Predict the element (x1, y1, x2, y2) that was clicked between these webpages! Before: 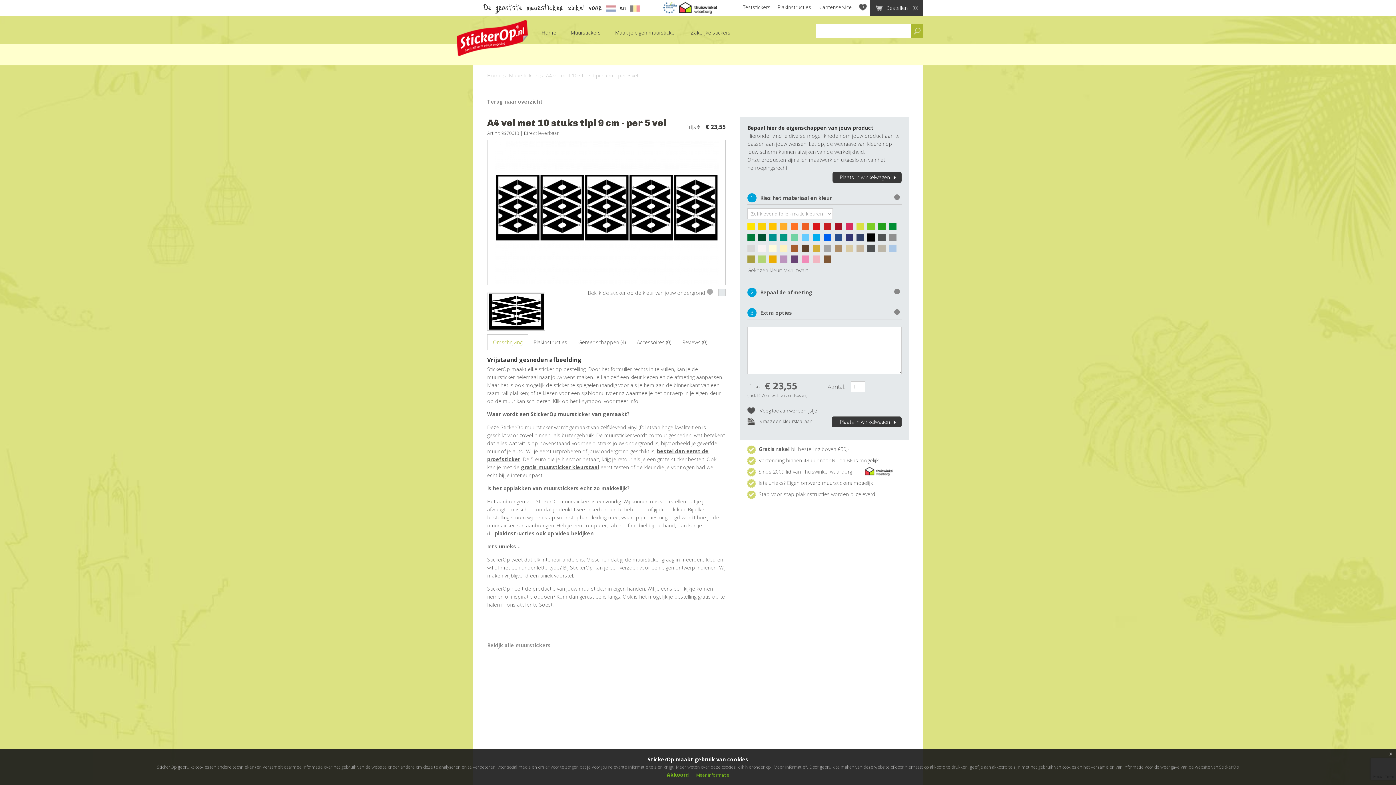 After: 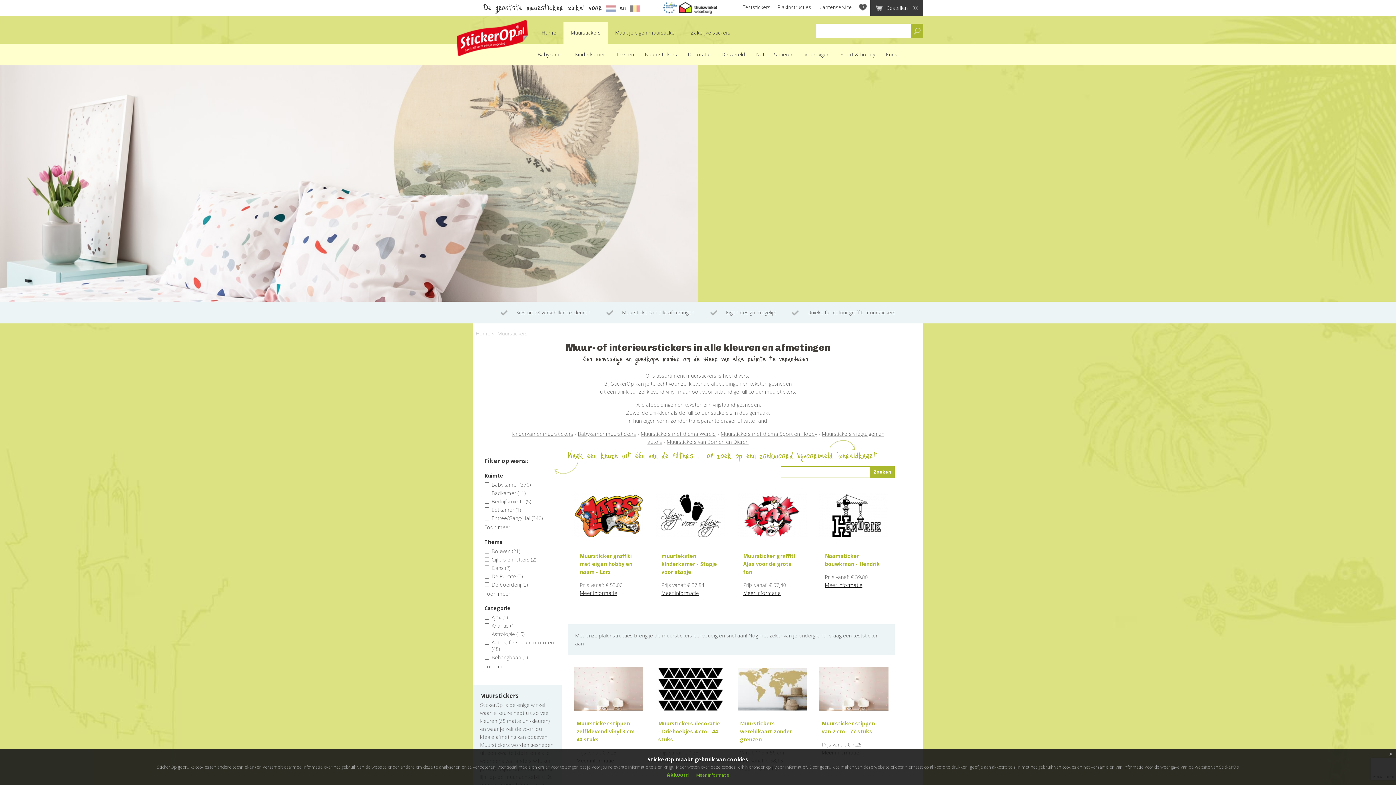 Action: label: Bekijk alle muurstickers bbox: (487, 627, 725, 660)